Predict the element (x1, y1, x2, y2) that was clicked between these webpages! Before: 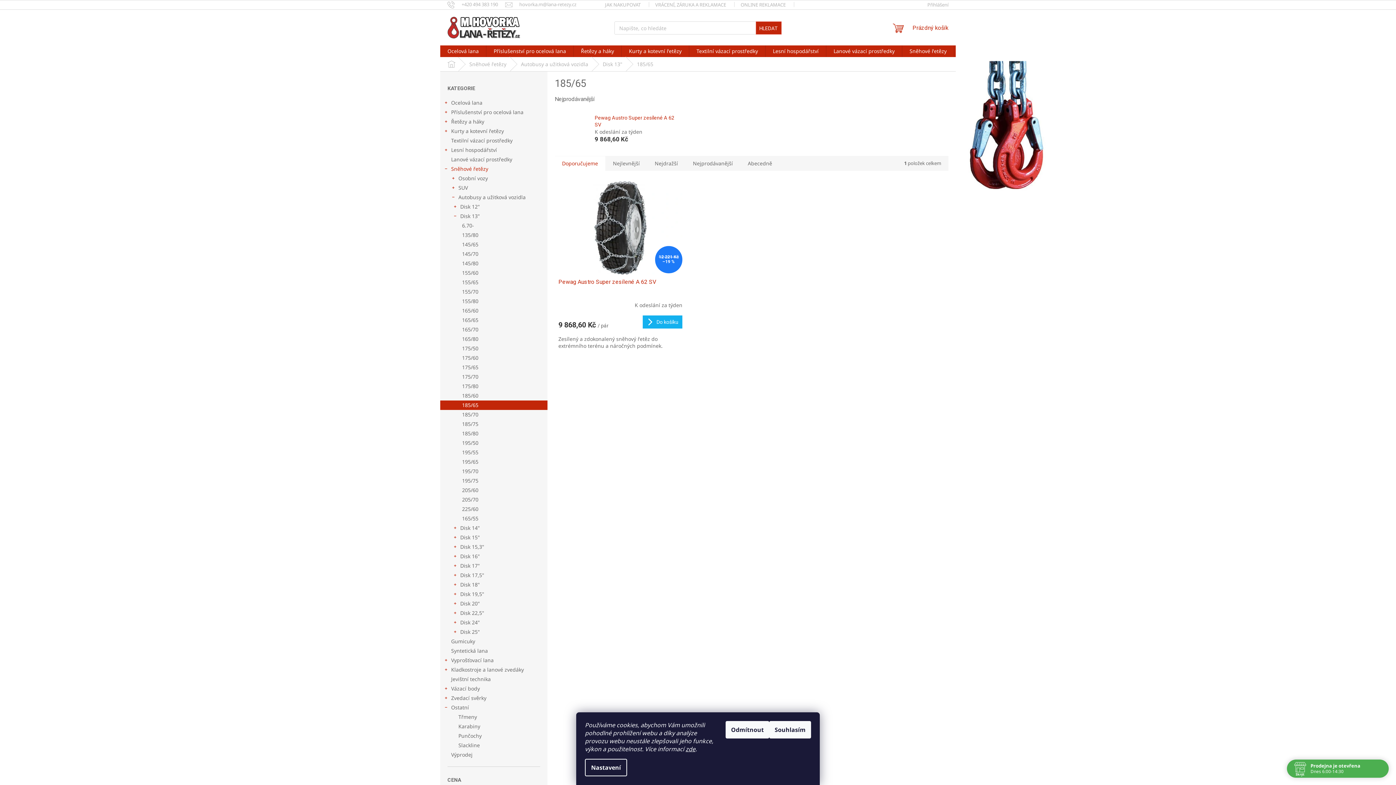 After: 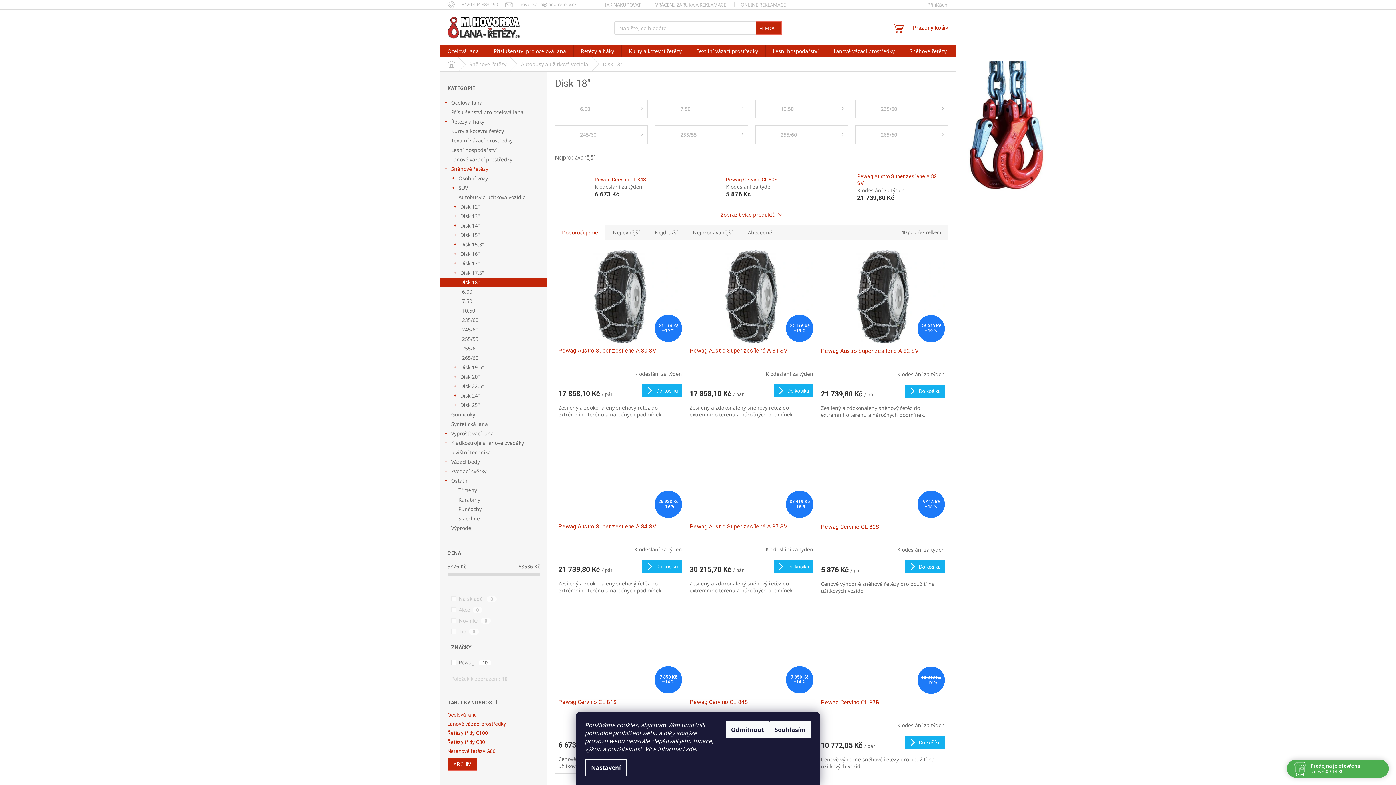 Action: label: Disk 18"
  bbox: (440, 580, 547, 589)